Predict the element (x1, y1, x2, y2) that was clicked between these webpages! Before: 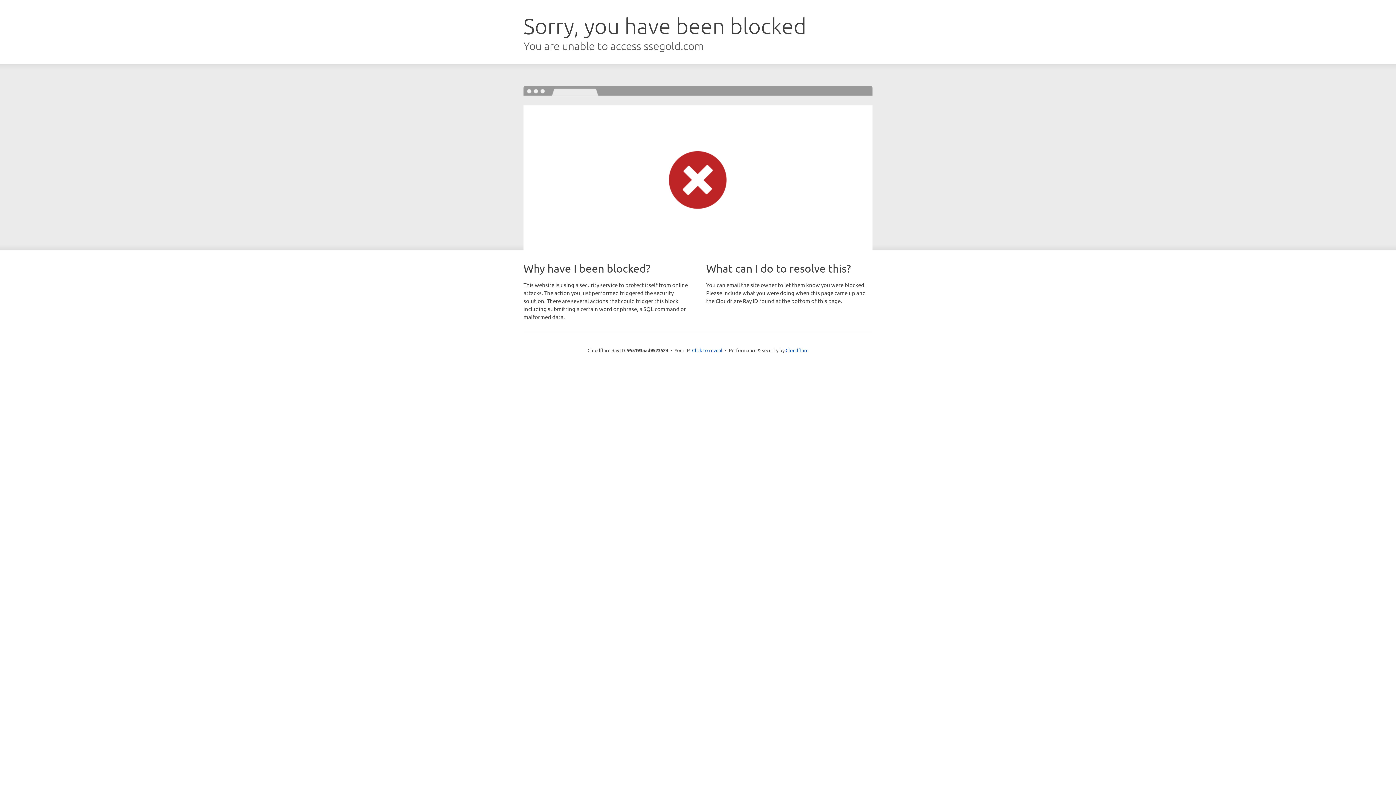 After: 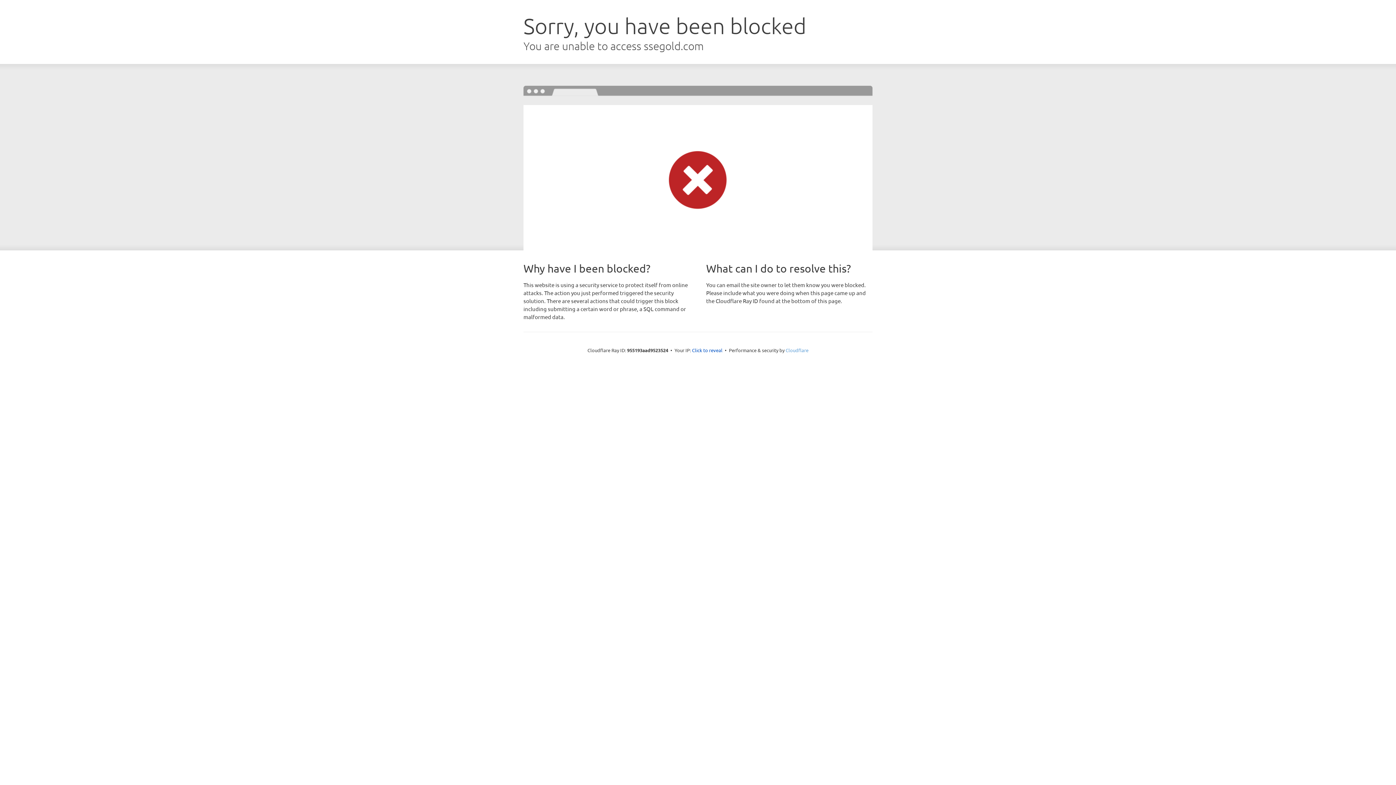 Action: label: Cloudflare bbox: (785, 347, 808, 353)